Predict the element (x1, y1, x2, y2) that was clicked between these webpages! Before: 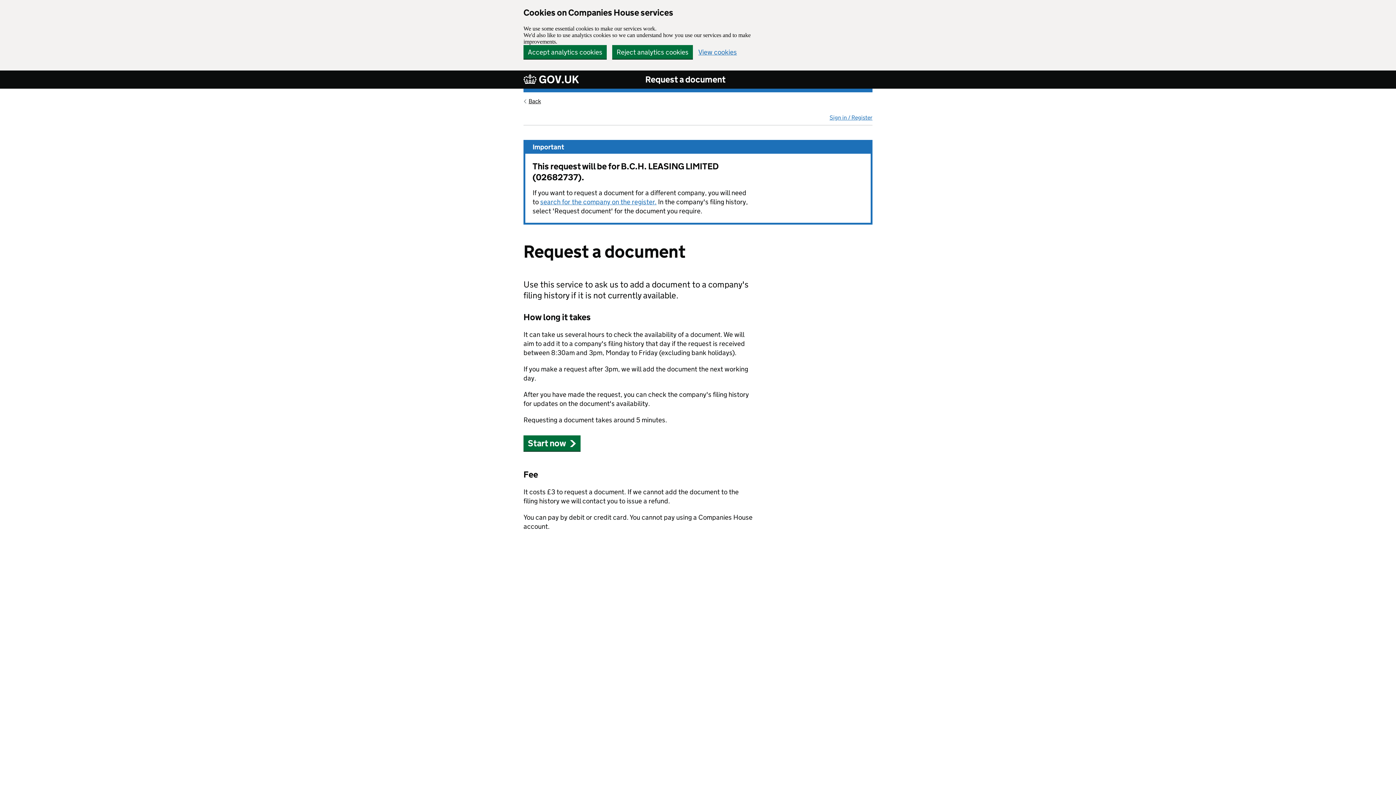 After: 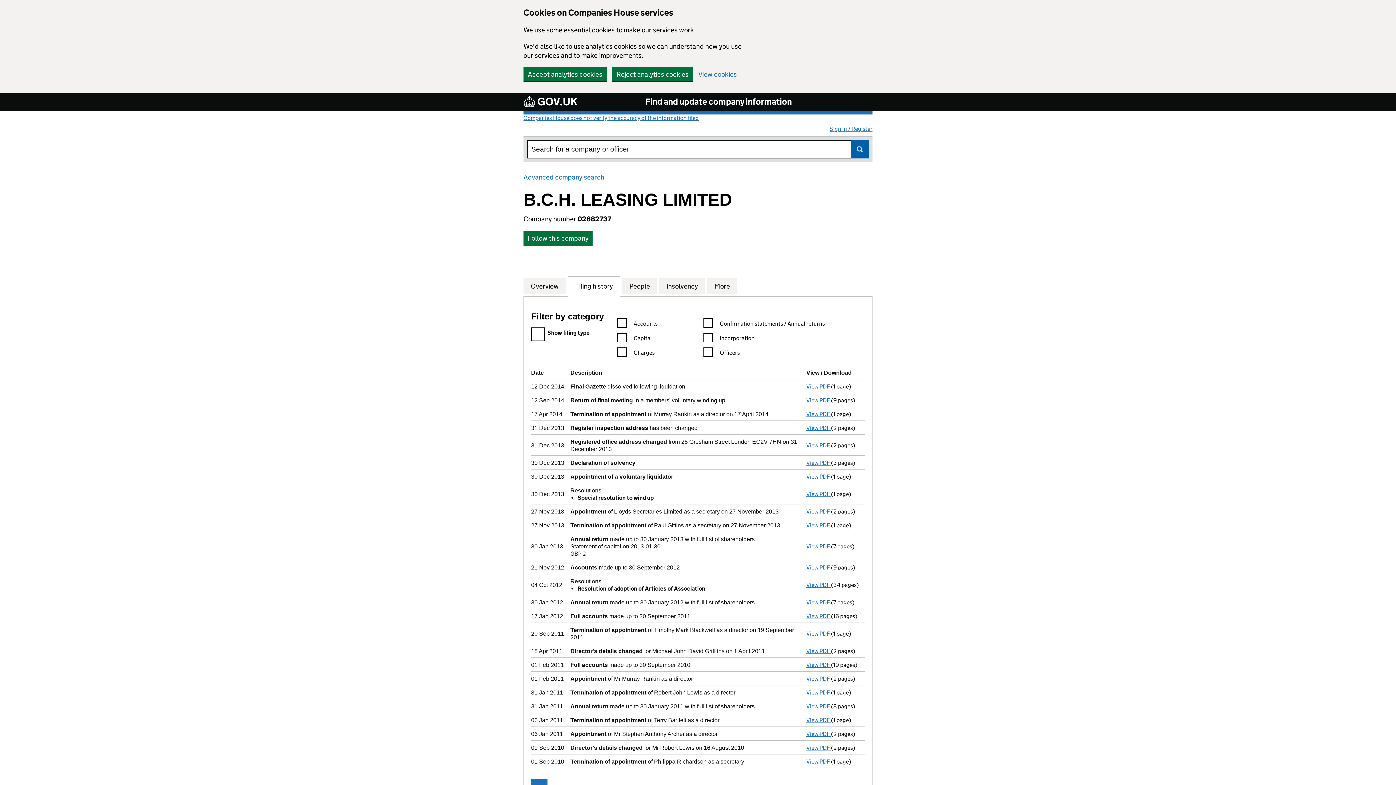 Action: label: Back bbox: (523, 97, 541, 105)